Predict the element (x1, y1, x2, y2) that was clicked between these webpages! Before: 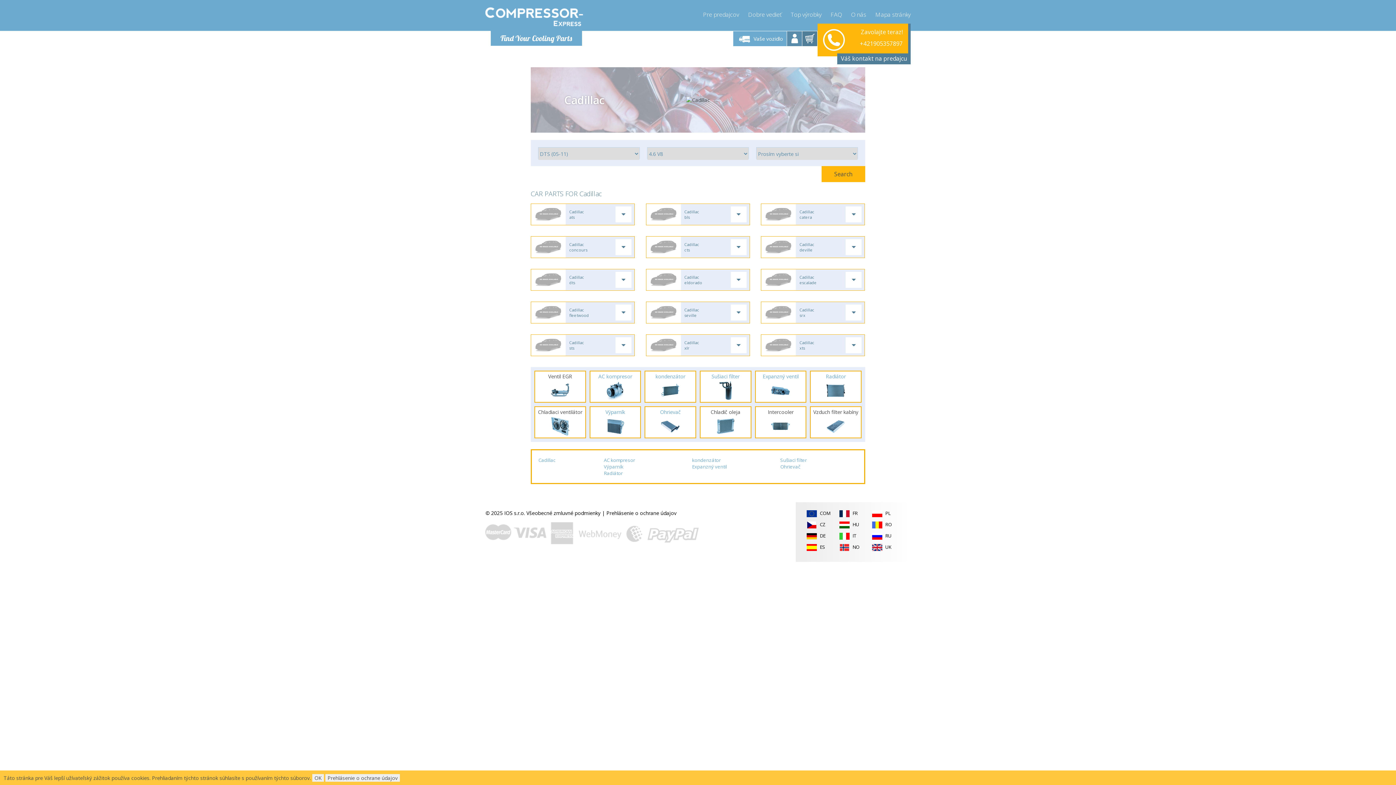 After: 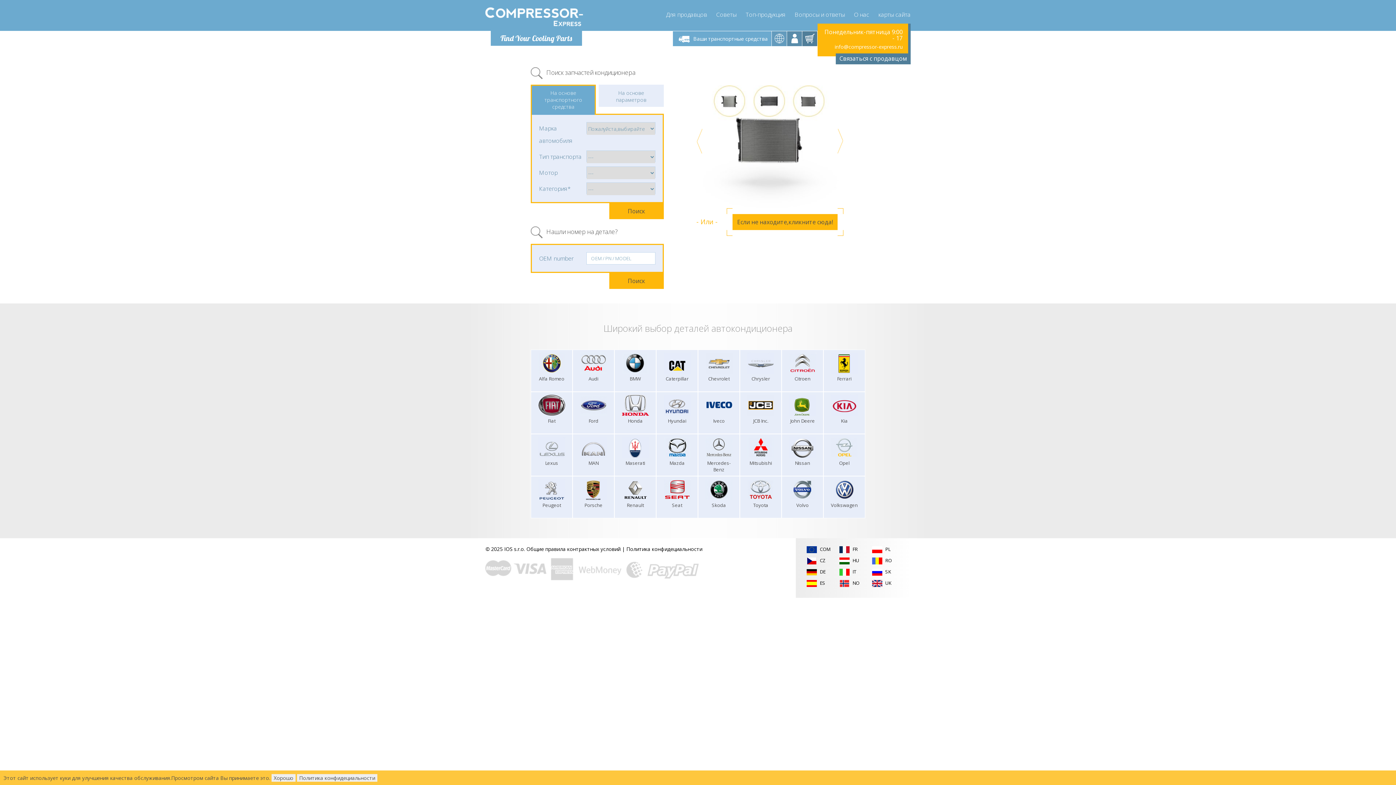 Action: label:  RU bbox: (872, 532, 891, 539)